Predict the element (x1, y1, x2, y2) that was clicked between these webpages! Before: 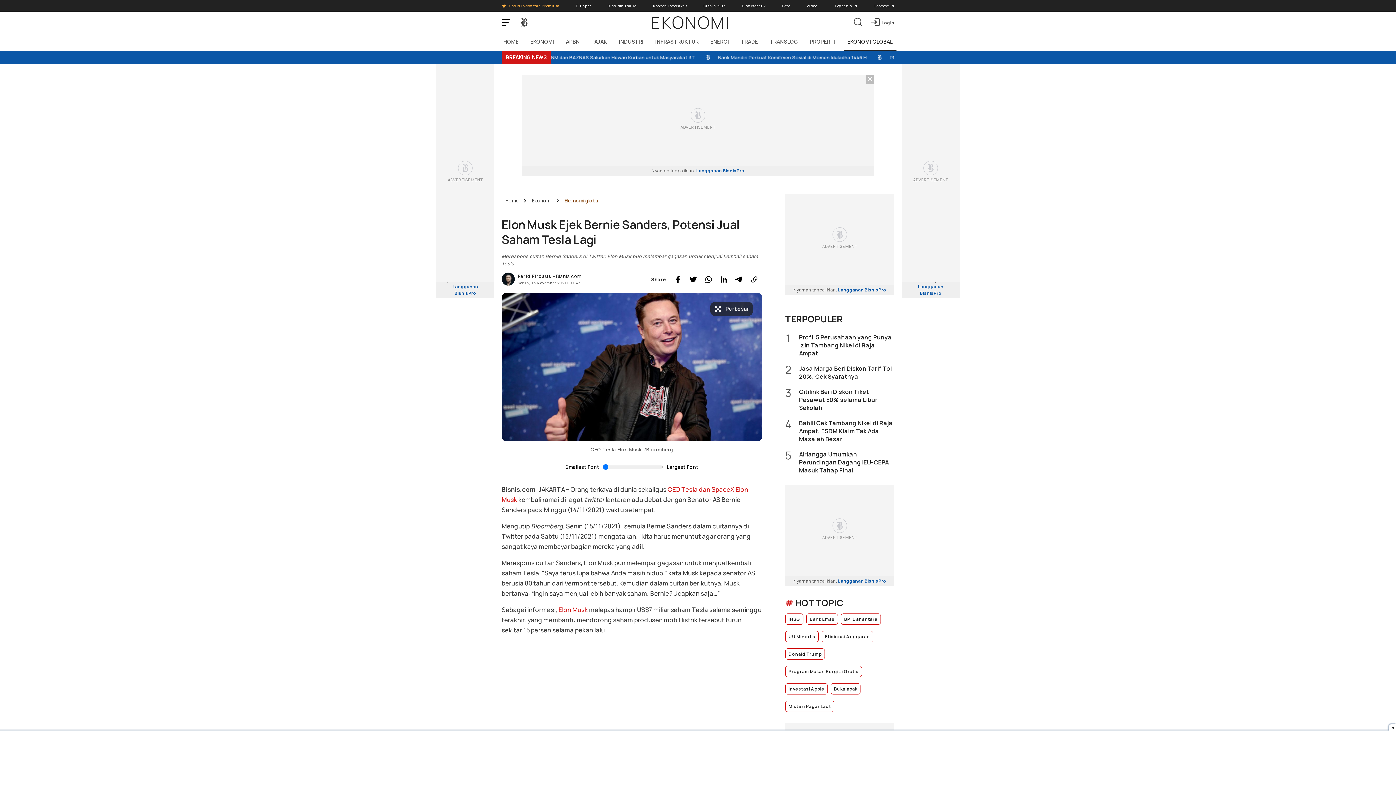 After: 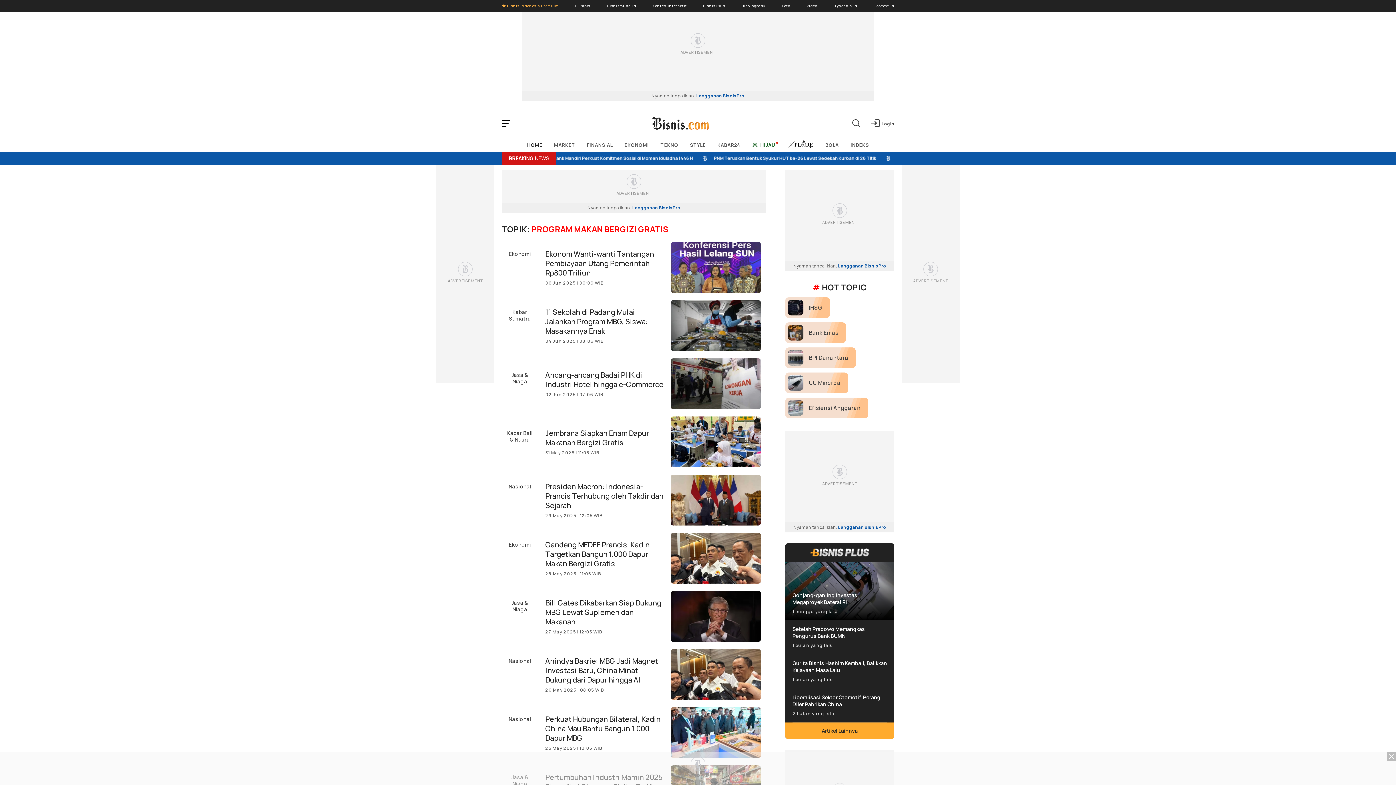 Action: bbox: (785, 666, 862, 677) label: Program Makan Bergizi Gratis